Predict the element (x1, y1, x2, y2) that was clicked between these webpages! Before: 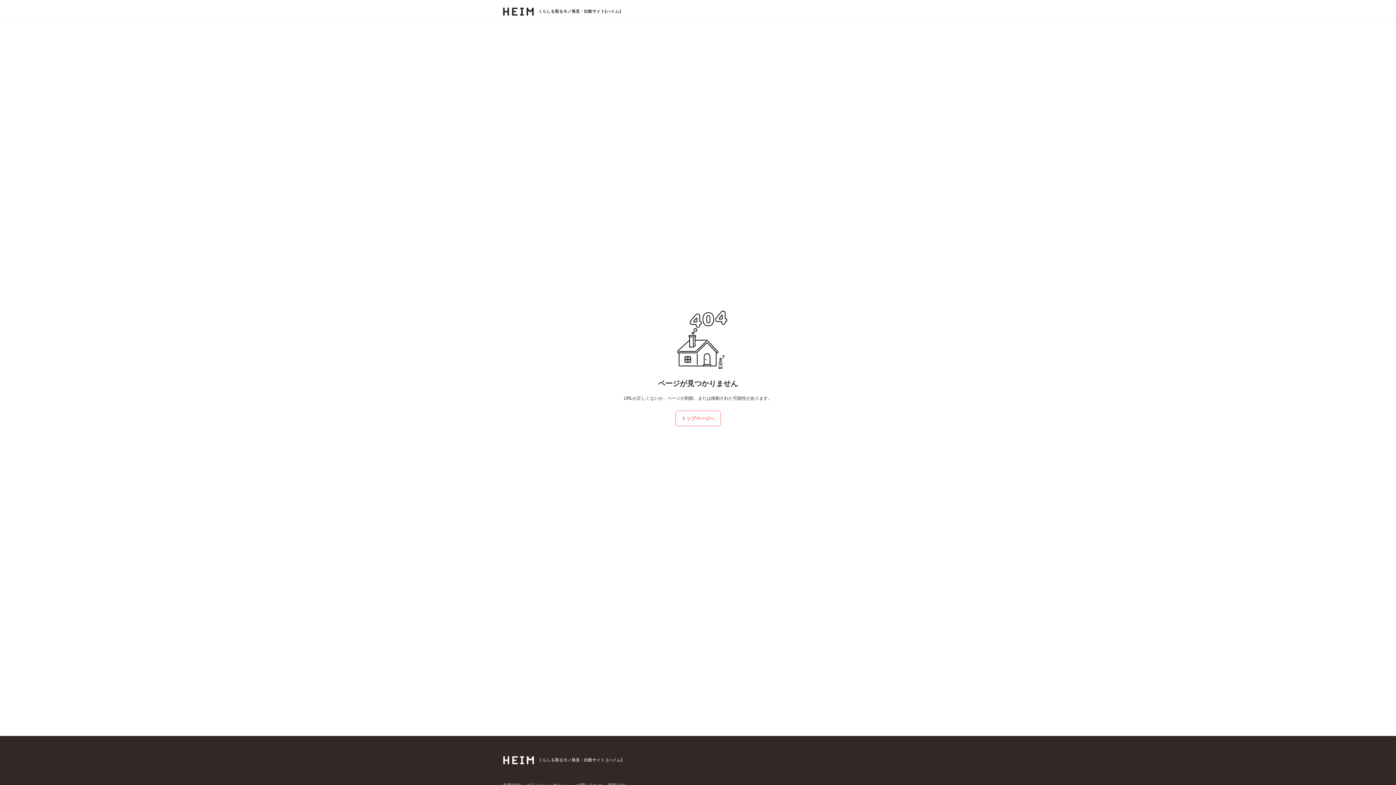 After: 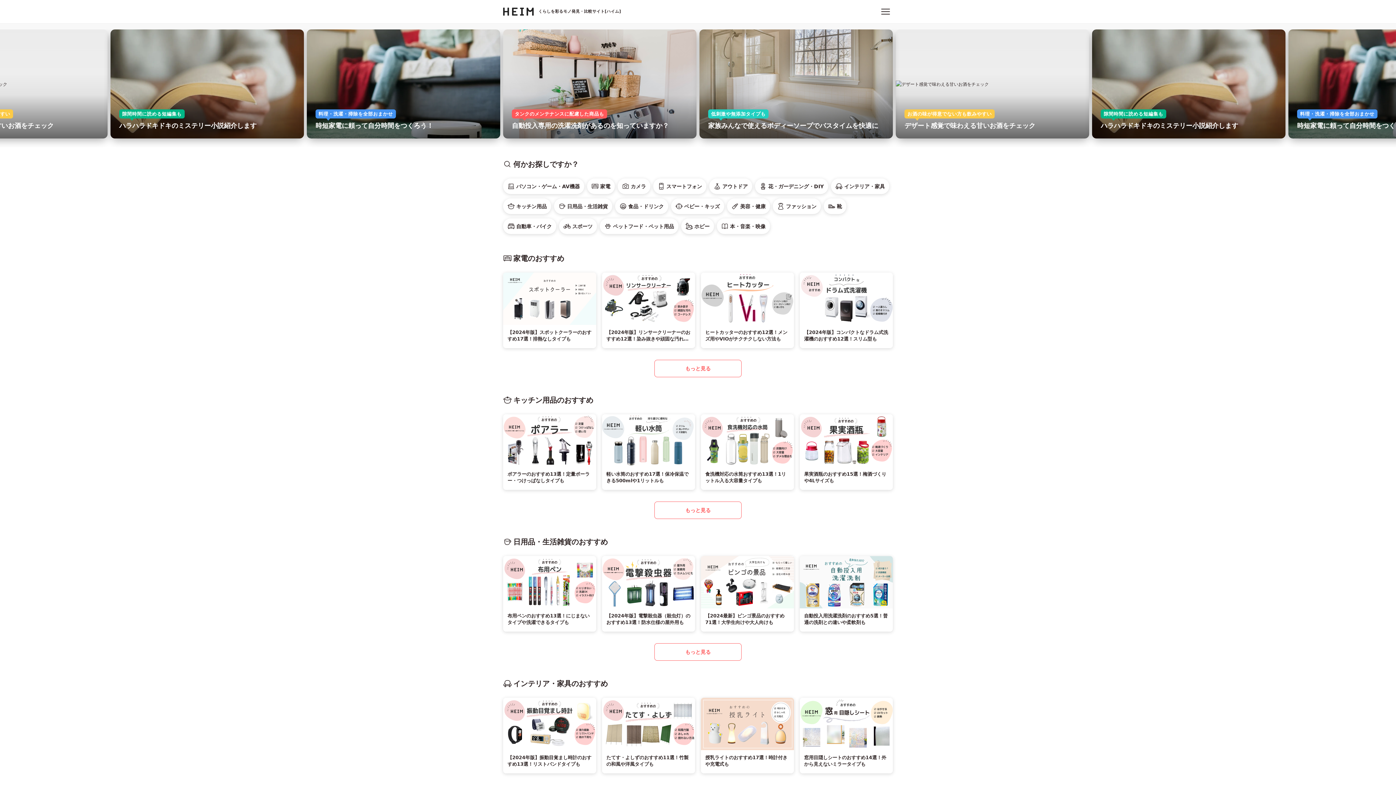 Action: bbox: (675, 410, 720, 426) label: トップページへ